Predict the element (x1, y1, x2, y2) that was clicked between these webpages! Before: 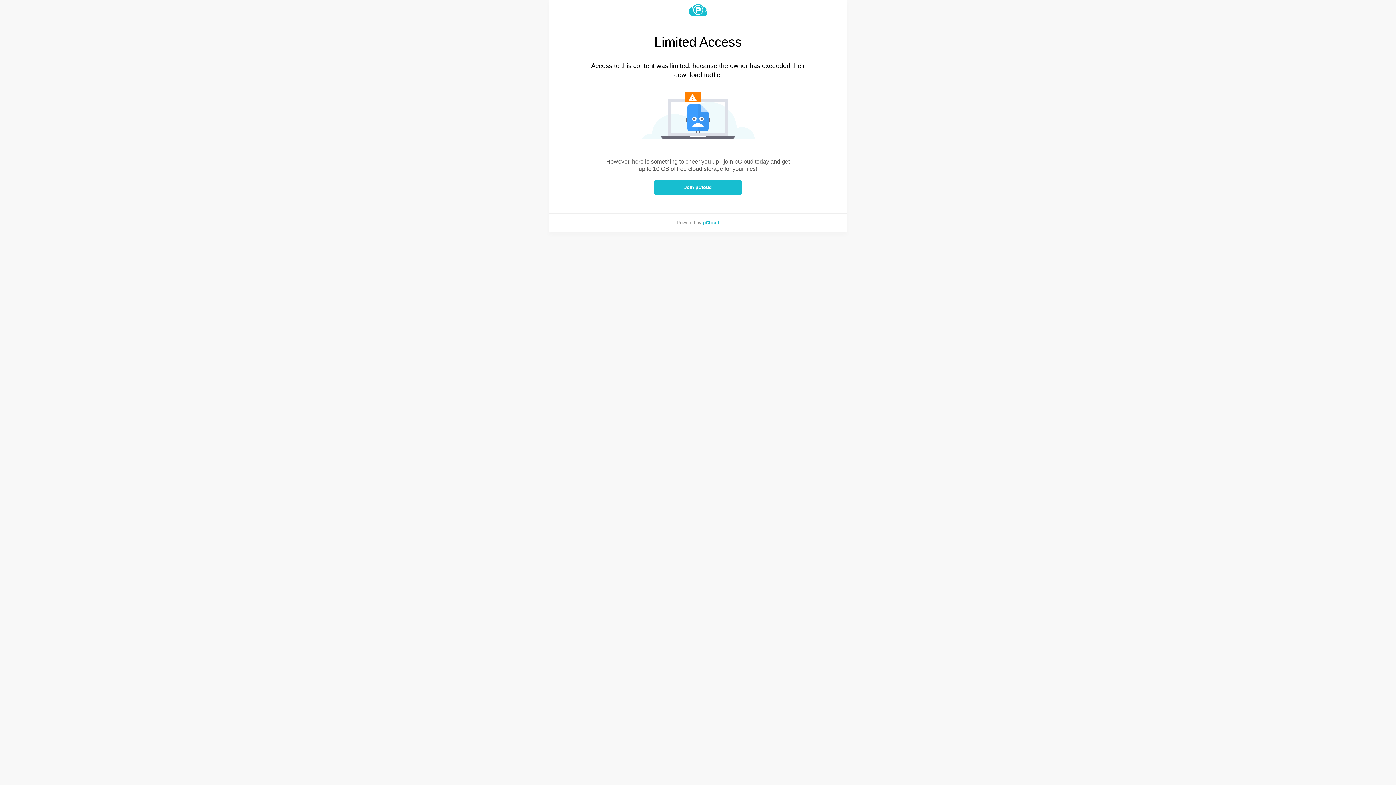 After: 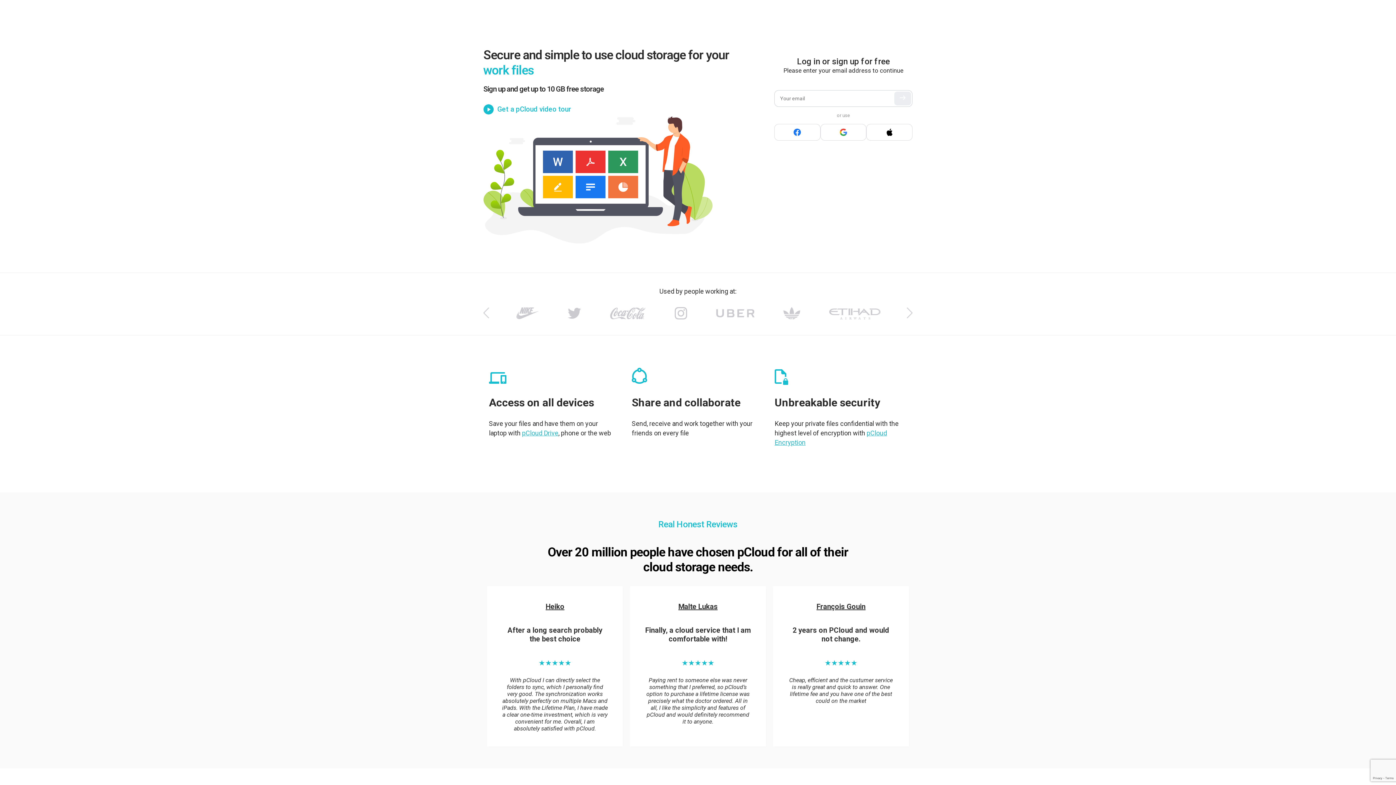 Action: bbox: (549, 4, 847, 16)